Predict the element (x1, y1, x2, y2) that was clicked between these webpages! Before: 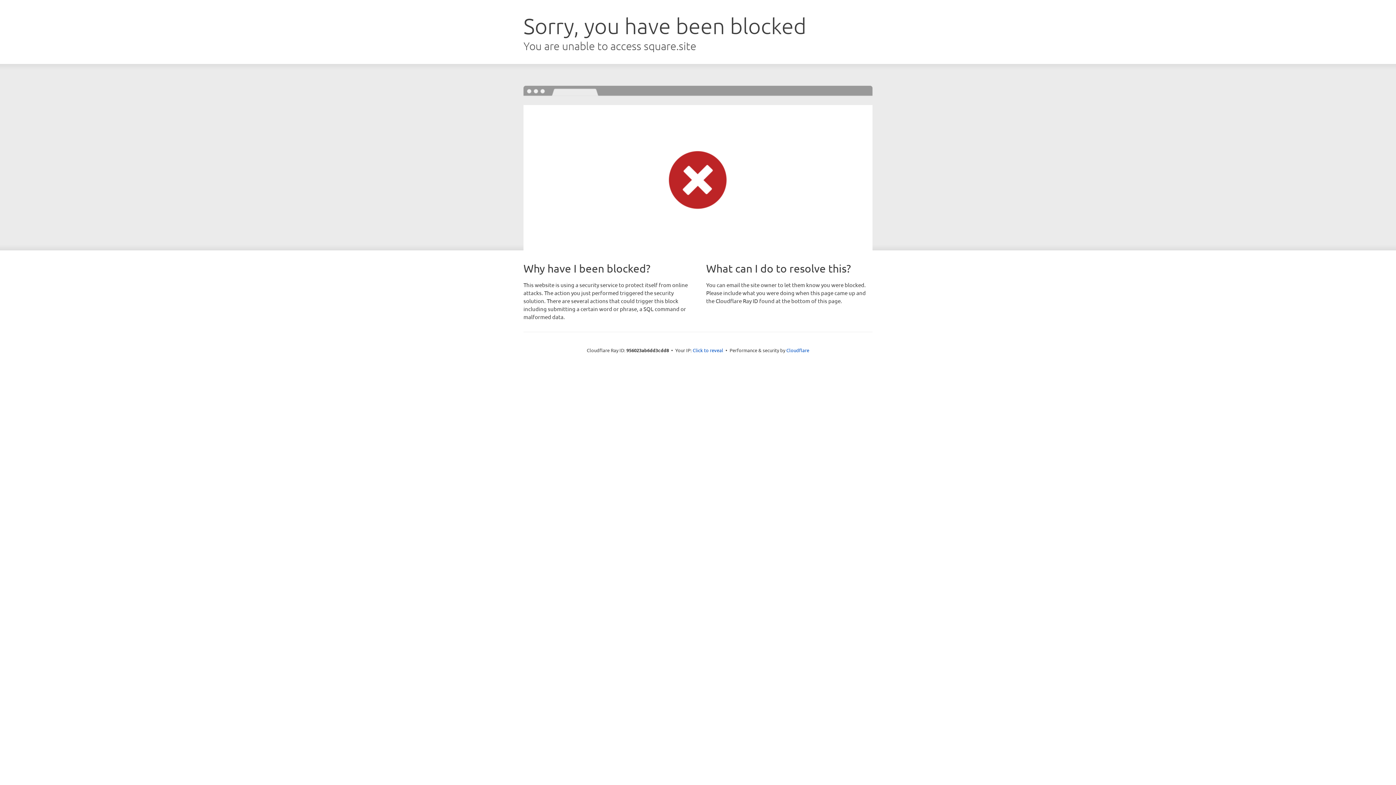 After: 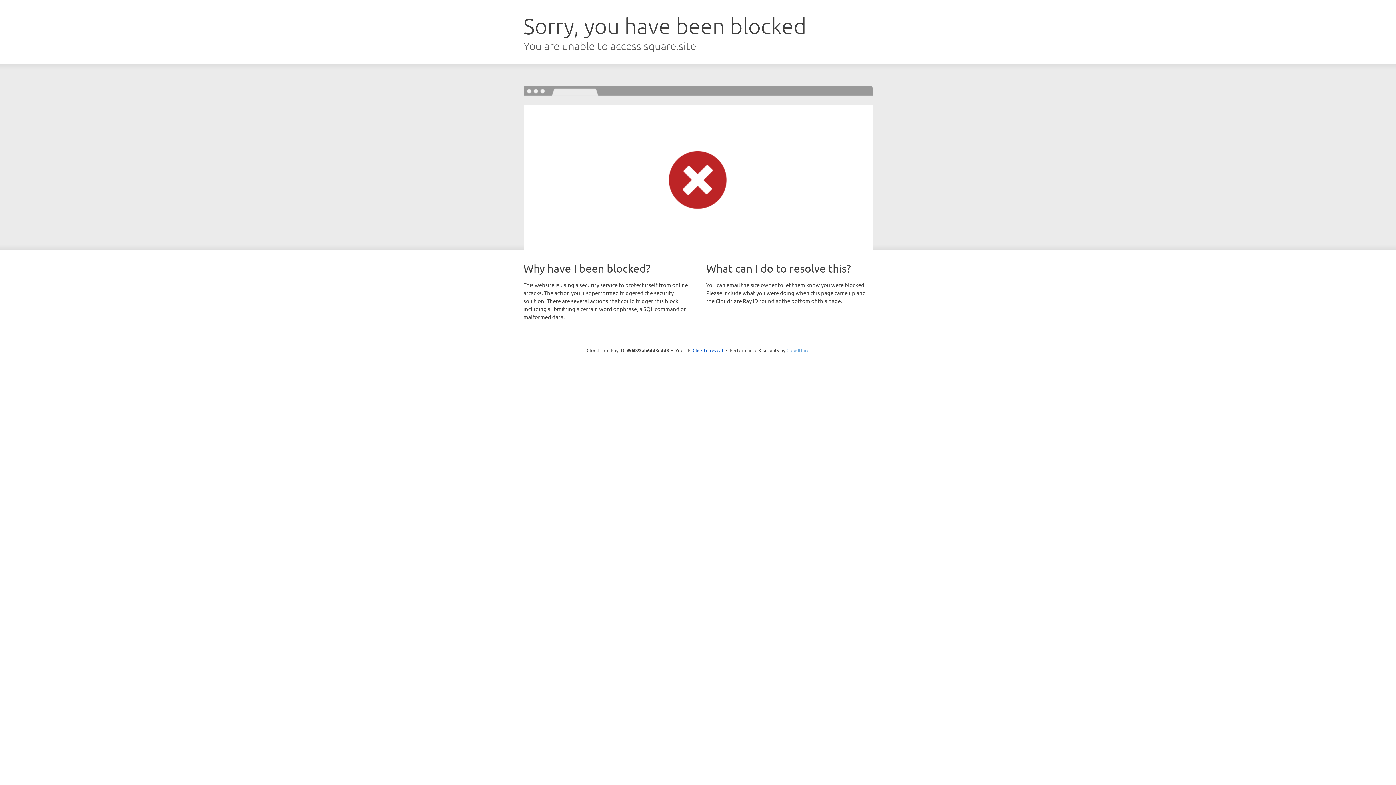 Action: bbox: (786, 347, 809, 353) label: Cloudflare